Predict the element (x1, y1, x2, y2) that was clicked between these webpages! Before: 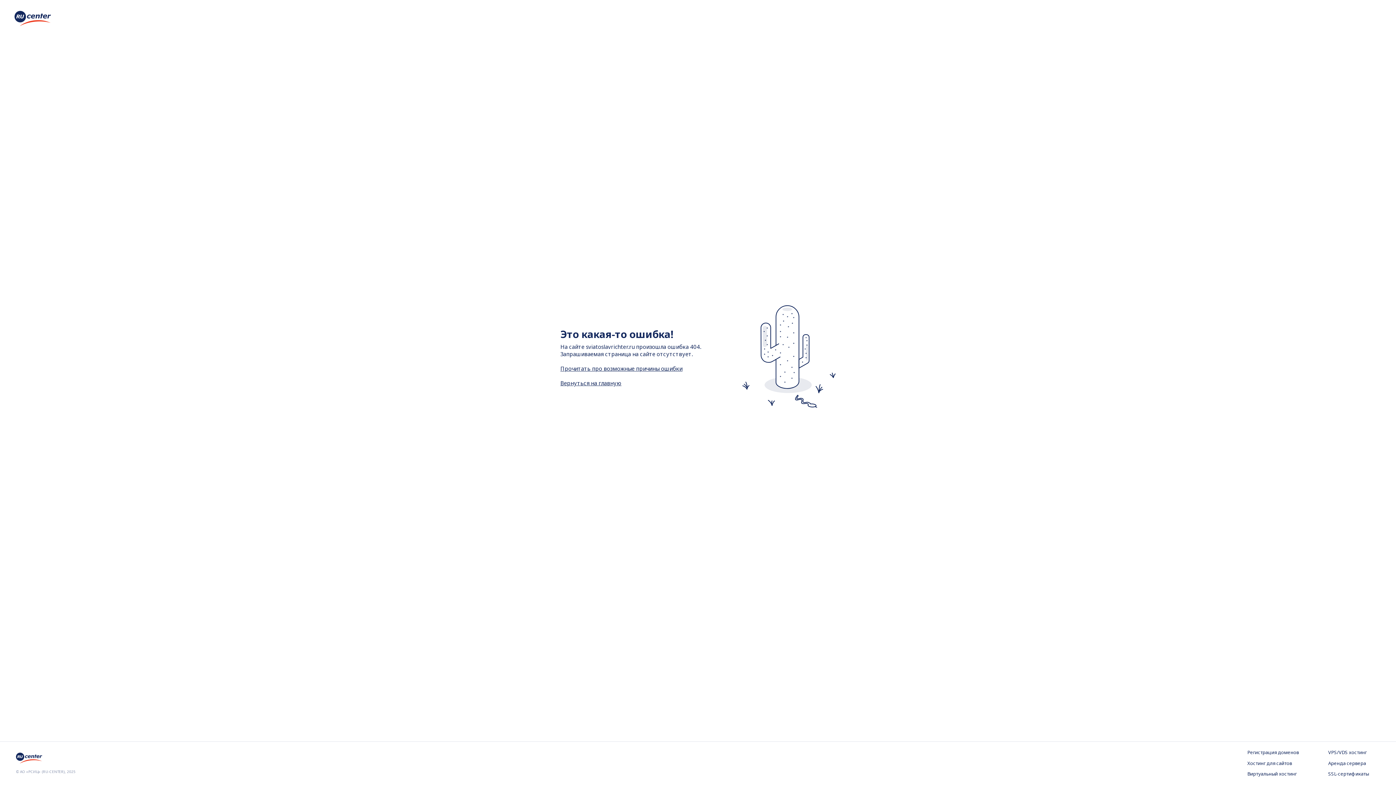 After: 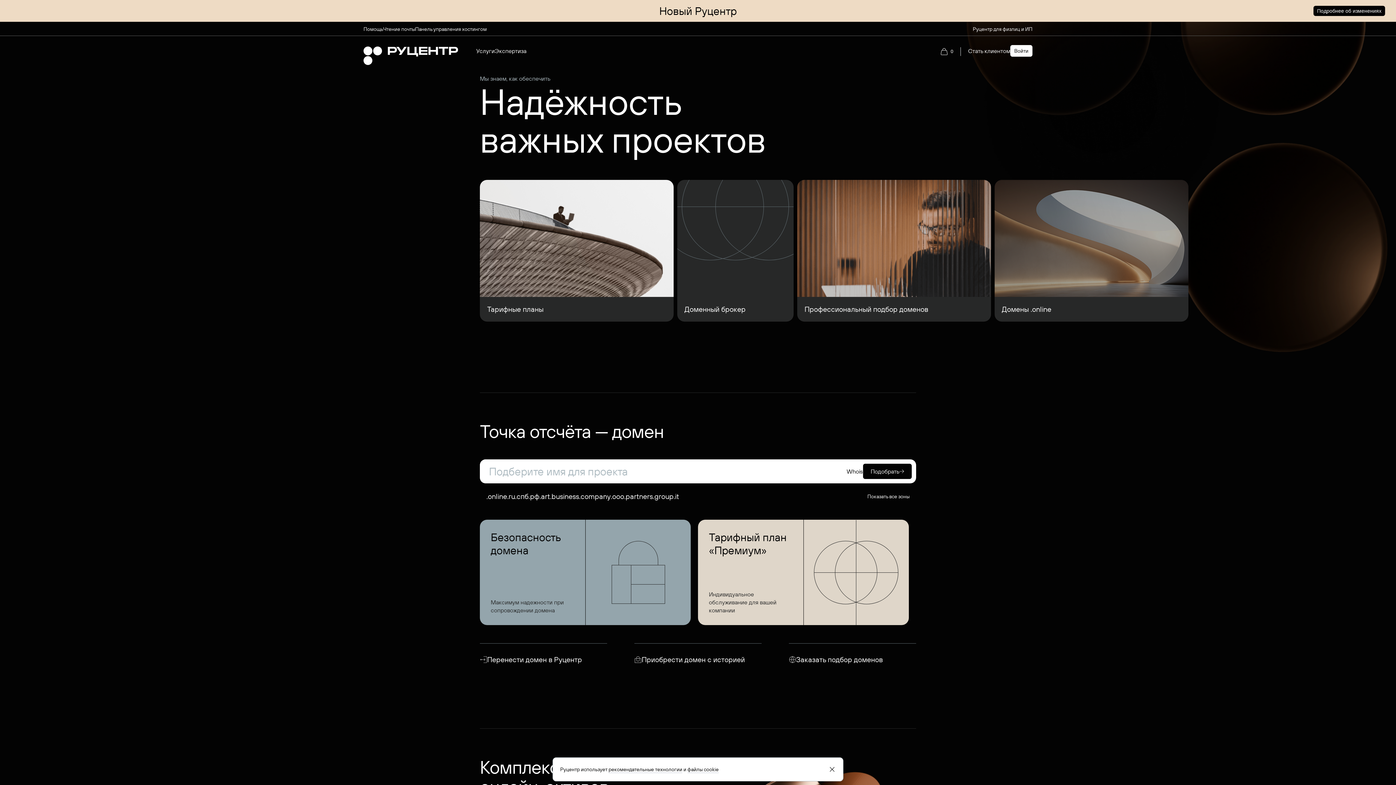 Action: bbox: (16, 757, 44, 765)